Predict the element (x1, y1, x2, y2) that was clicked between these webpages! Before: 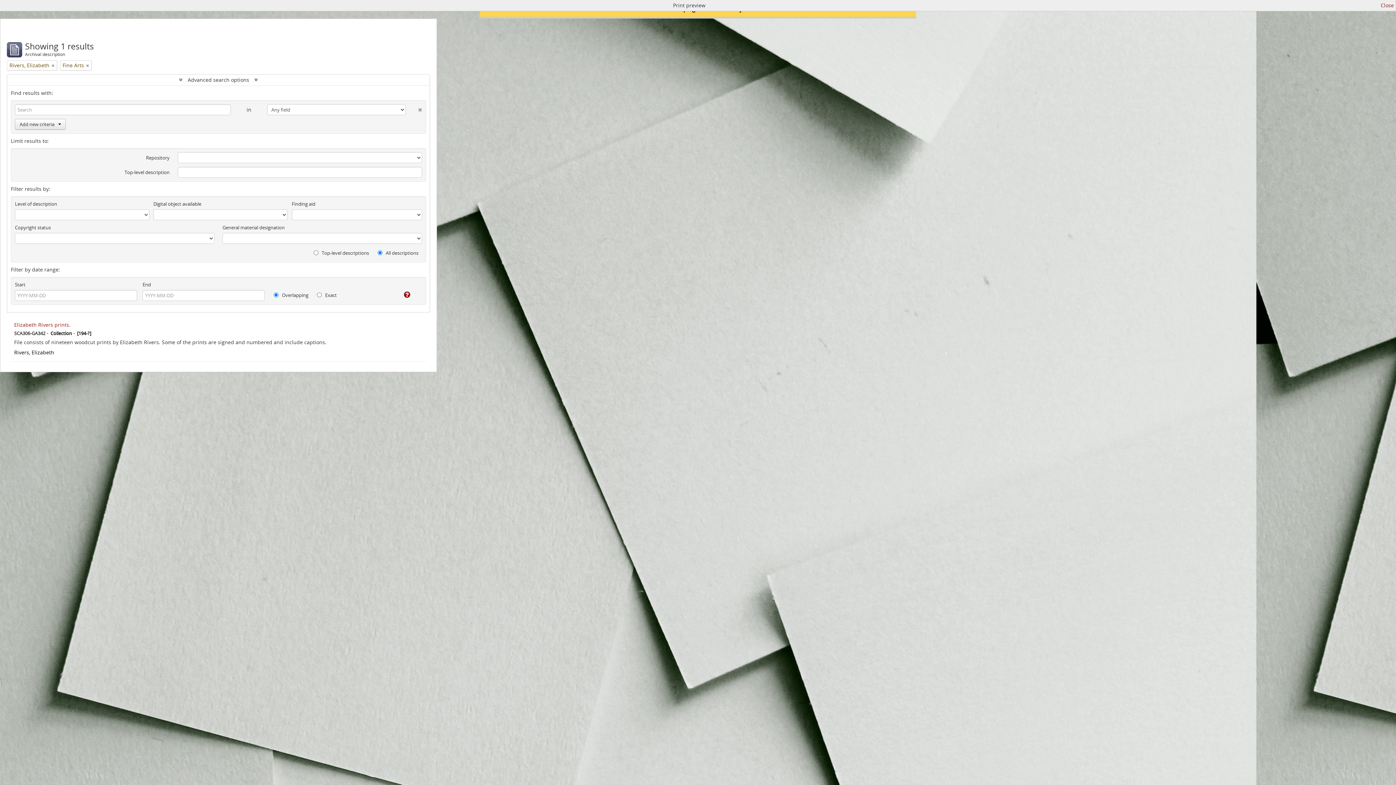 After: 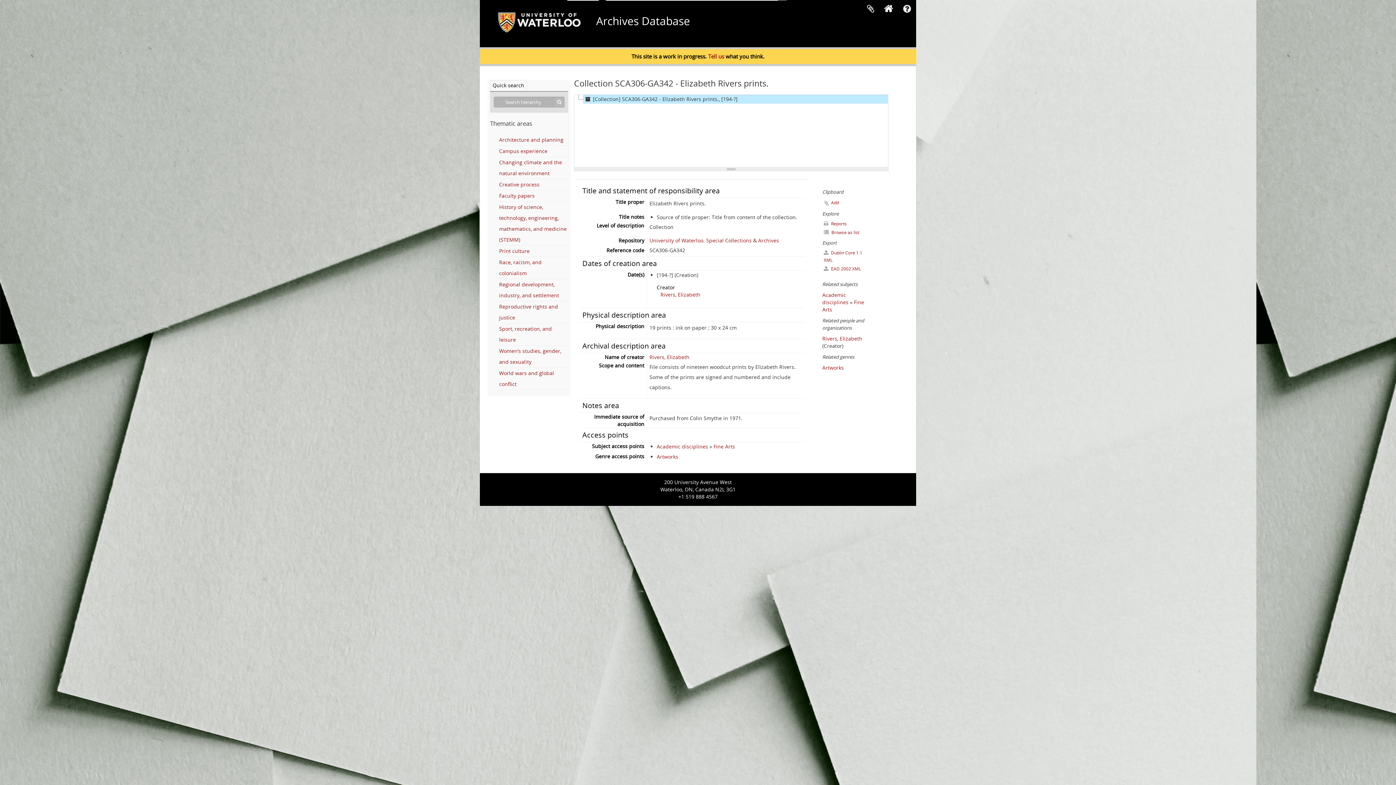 Action: bbox: (14, 321, 70, 328) label: Elizabeth Rivers prints.